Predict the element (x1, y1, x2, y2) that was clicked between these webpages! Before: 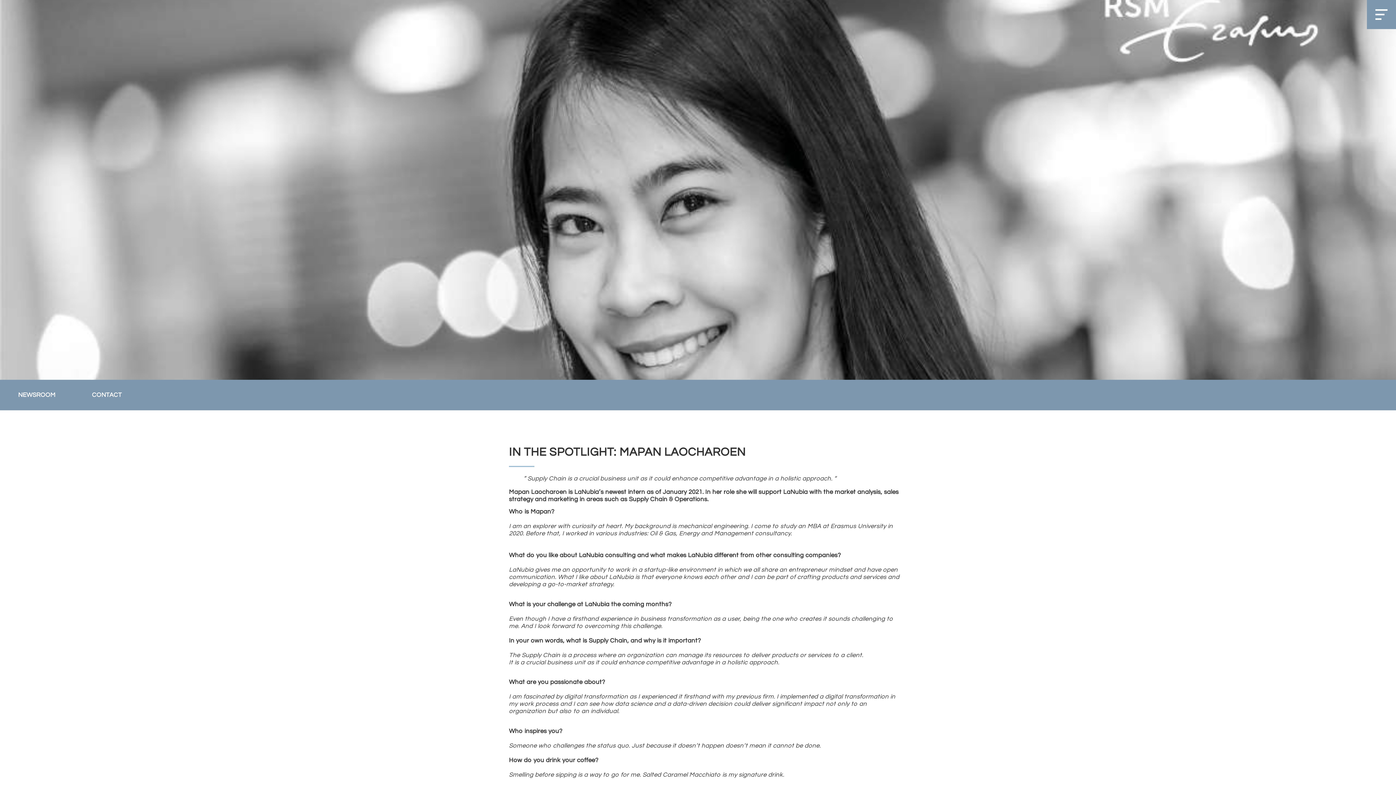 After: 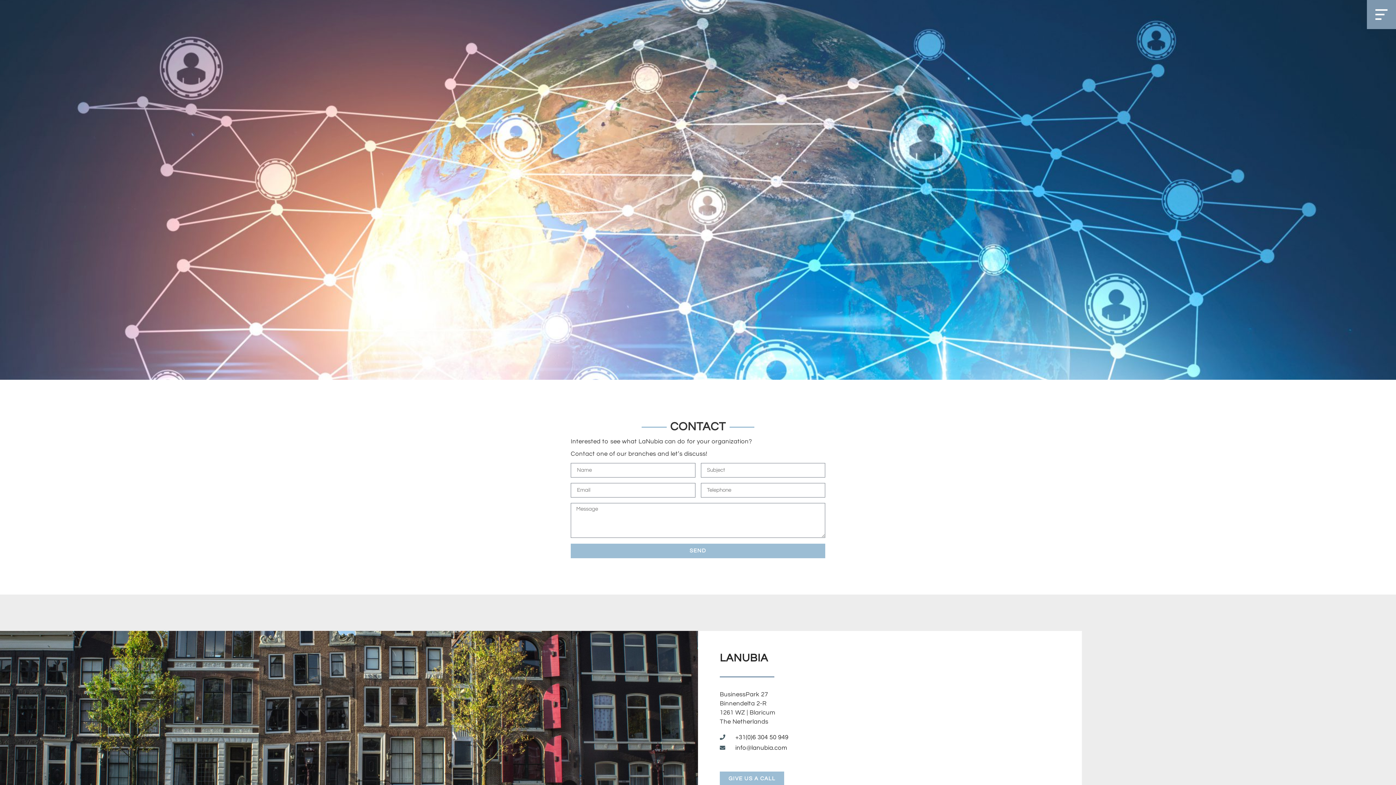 Action: bbox: (73, 380, 140, 410) label: CONTACT